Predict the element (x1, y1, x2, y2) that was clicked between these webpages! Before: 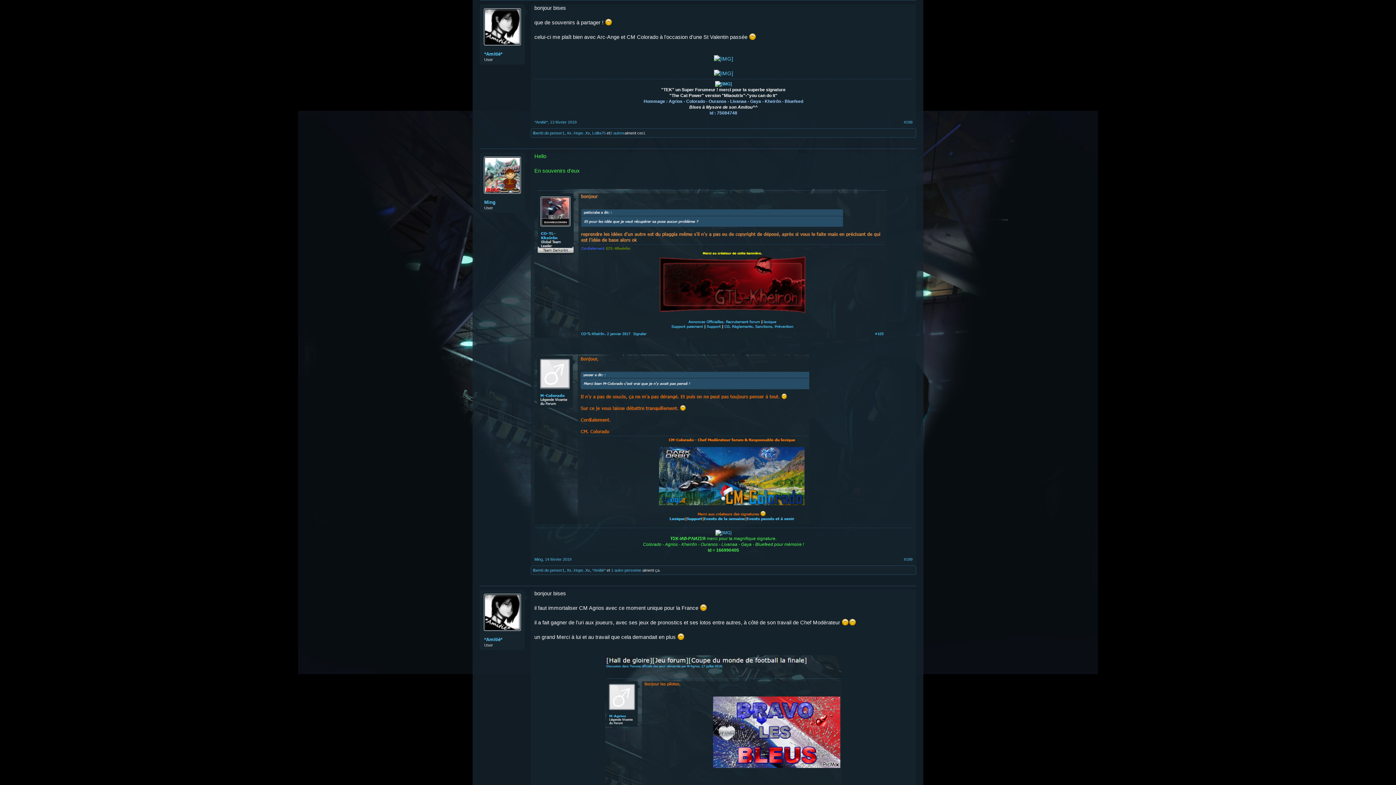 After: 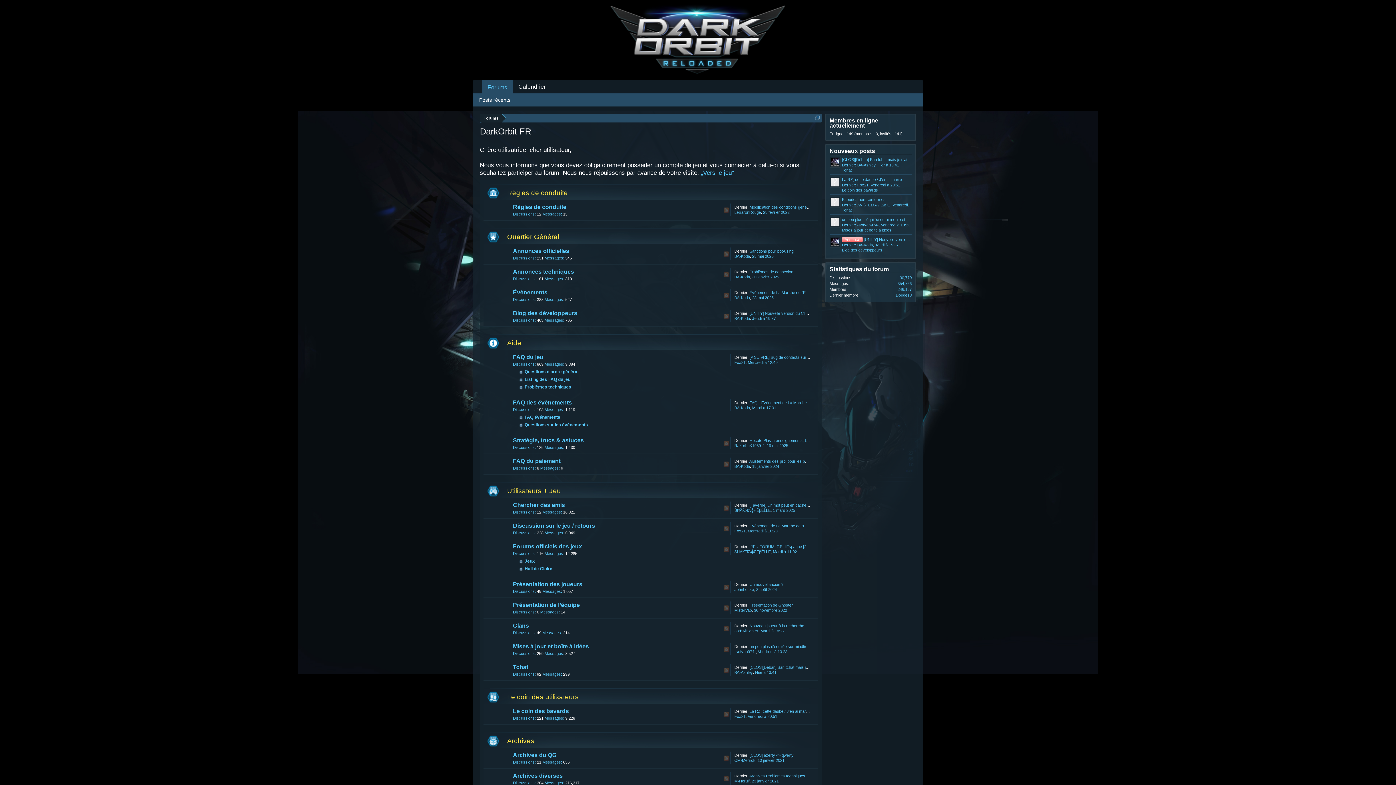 Action: label: Ming bbox: (534, 557, 542, 561)